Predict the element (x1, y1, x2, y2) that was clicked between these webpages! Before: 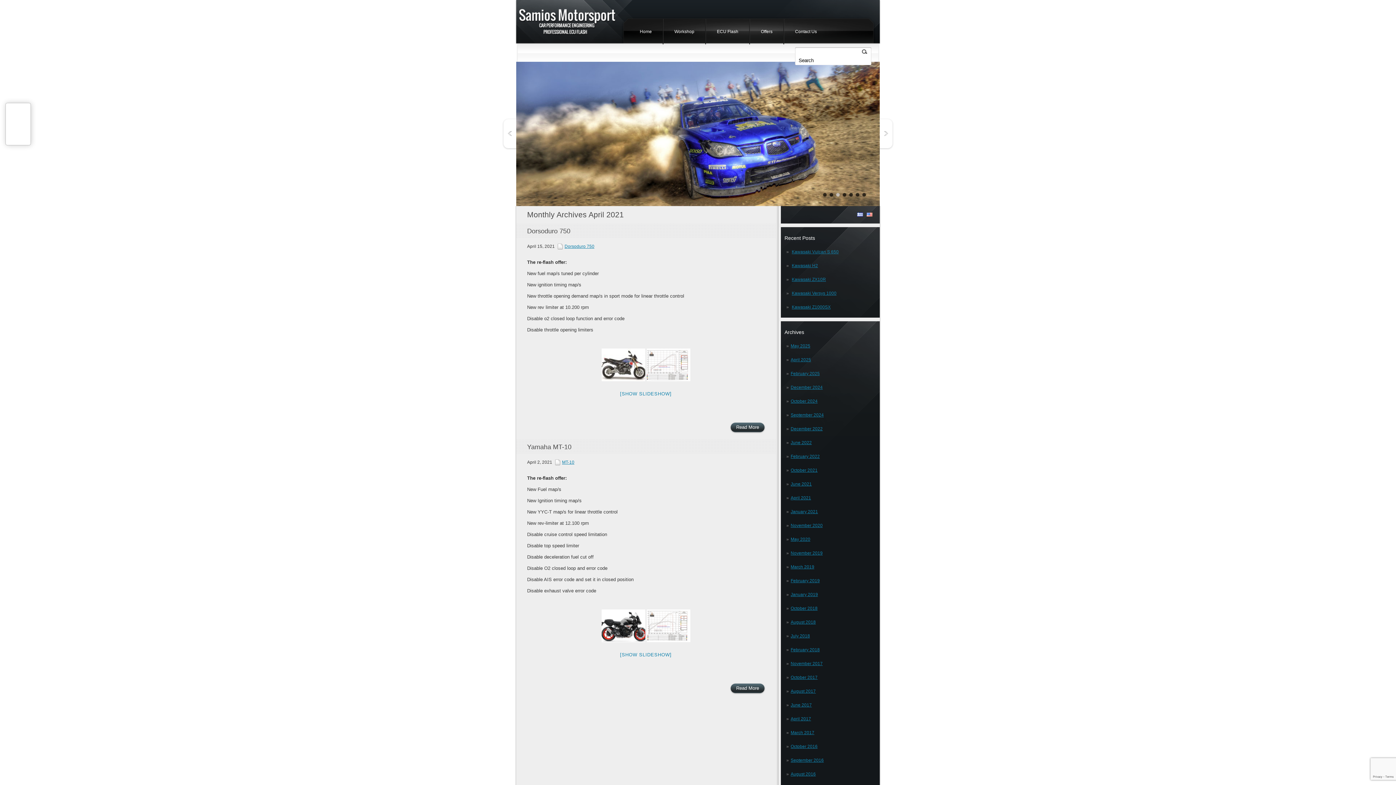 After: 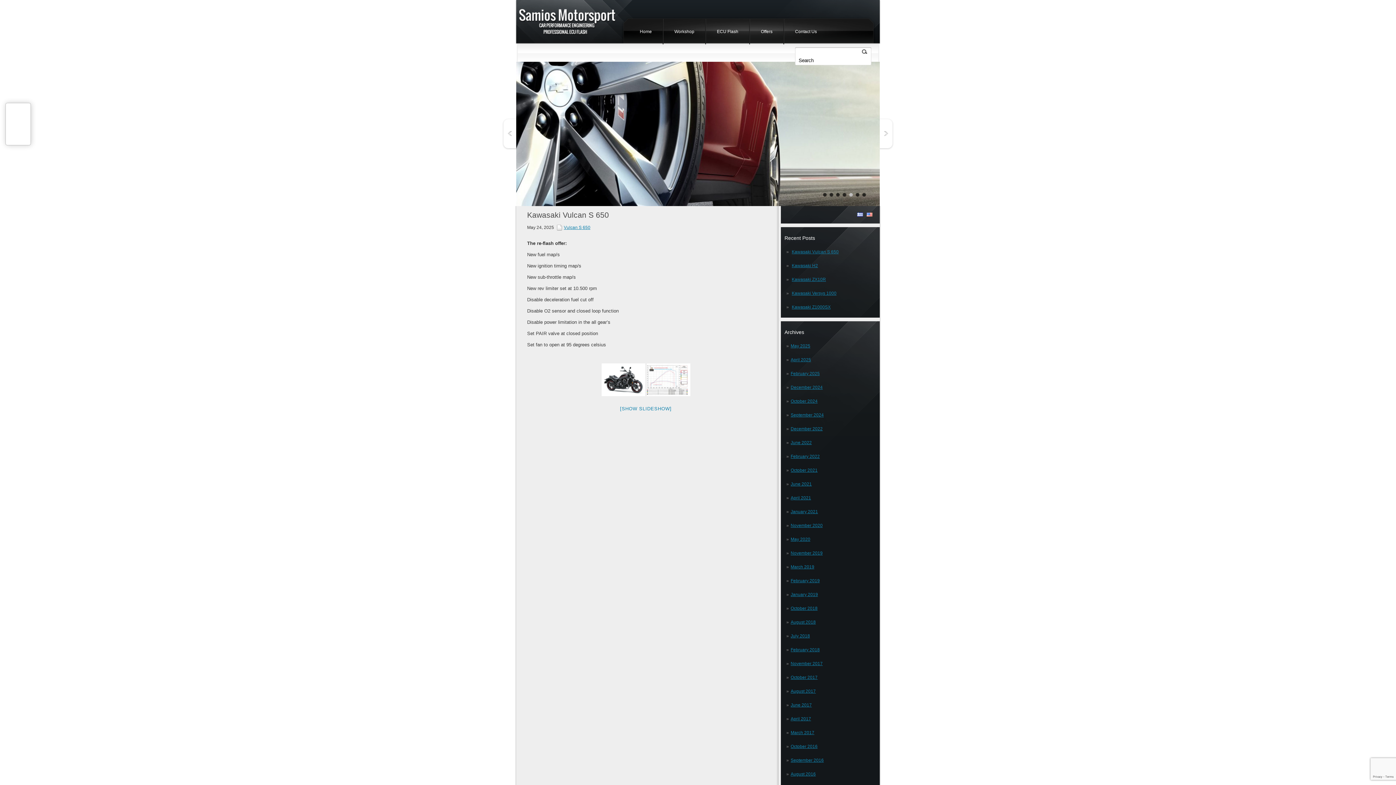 Action: bbox: (792, 249, 838, 254) label: Kawasaki Vulcan S 650